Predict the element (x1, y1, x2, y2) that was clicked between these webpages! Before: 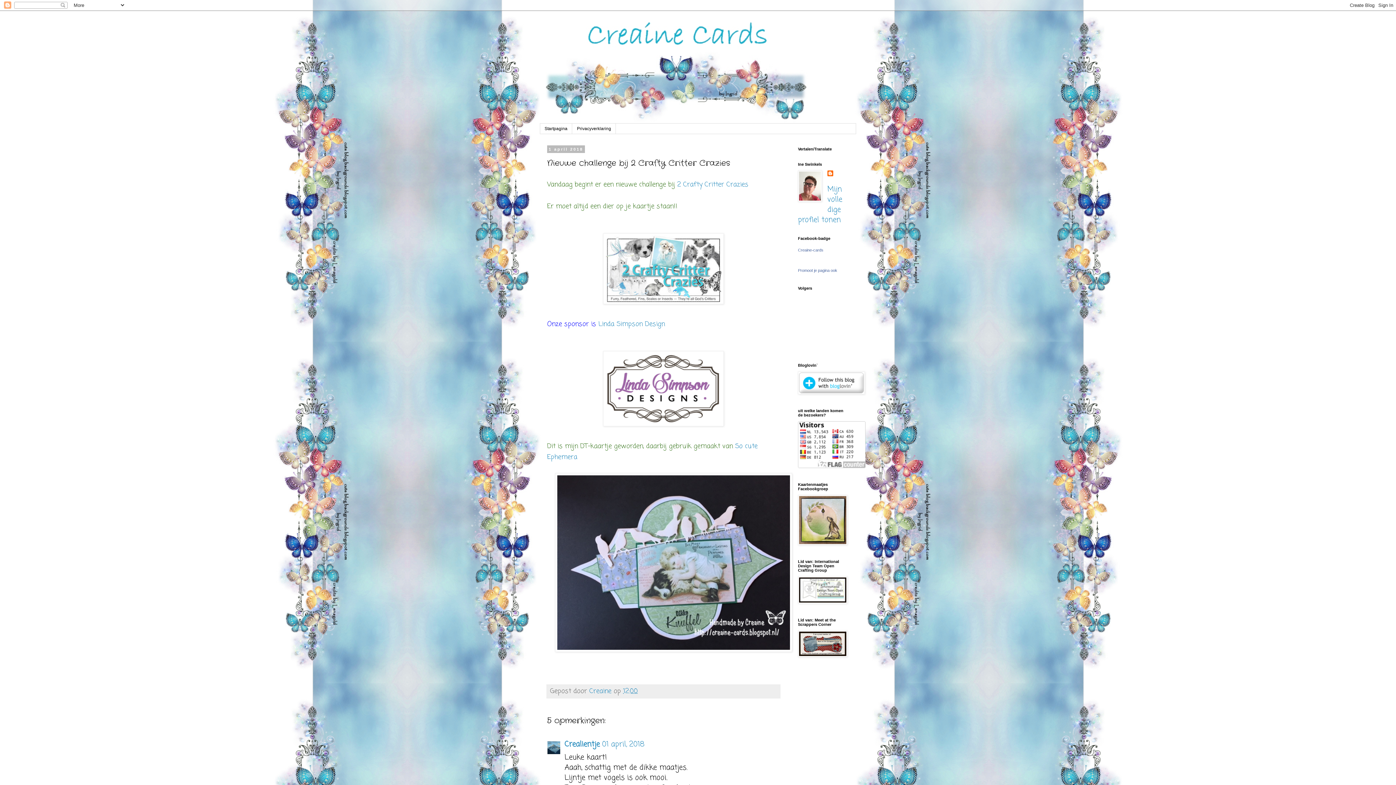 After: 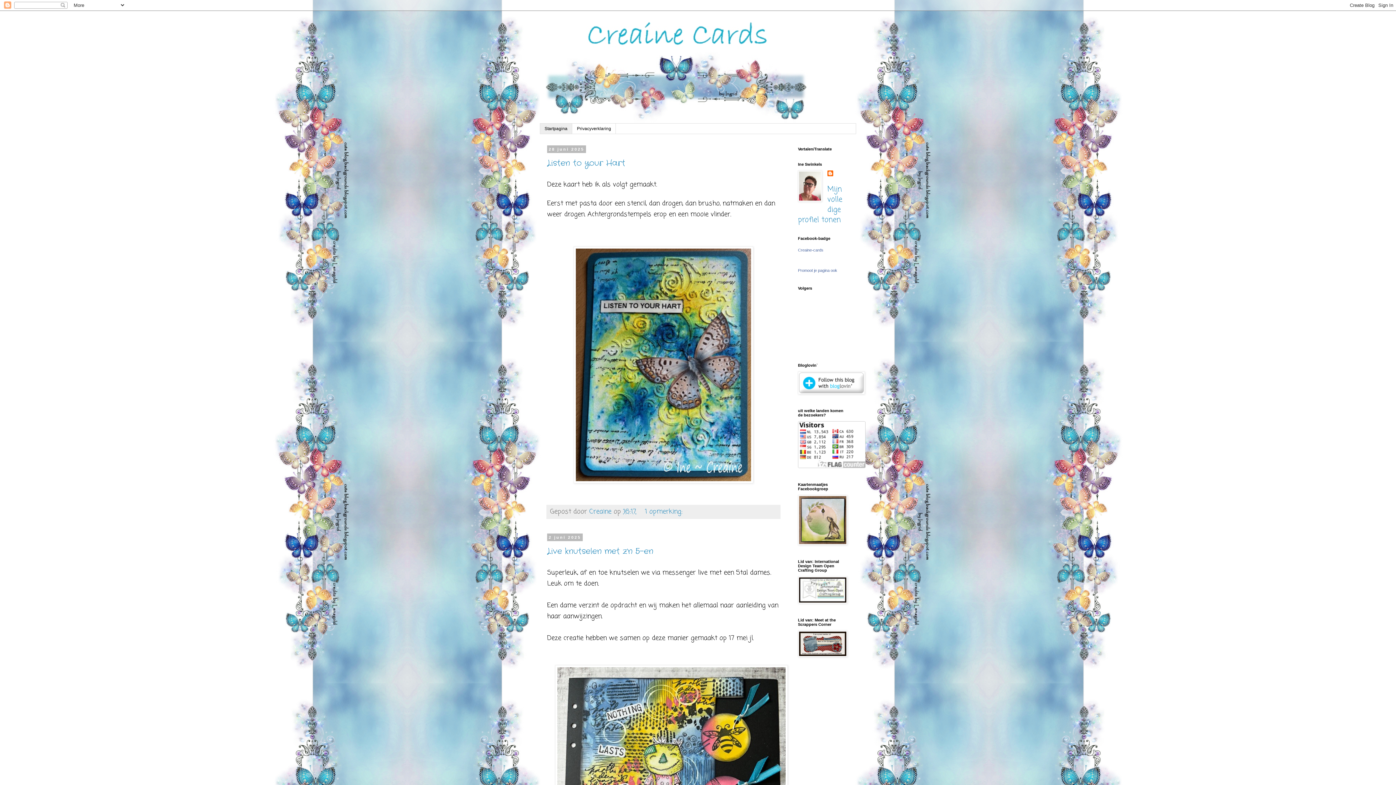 Action: bbox: (540, 14, 856, 123)